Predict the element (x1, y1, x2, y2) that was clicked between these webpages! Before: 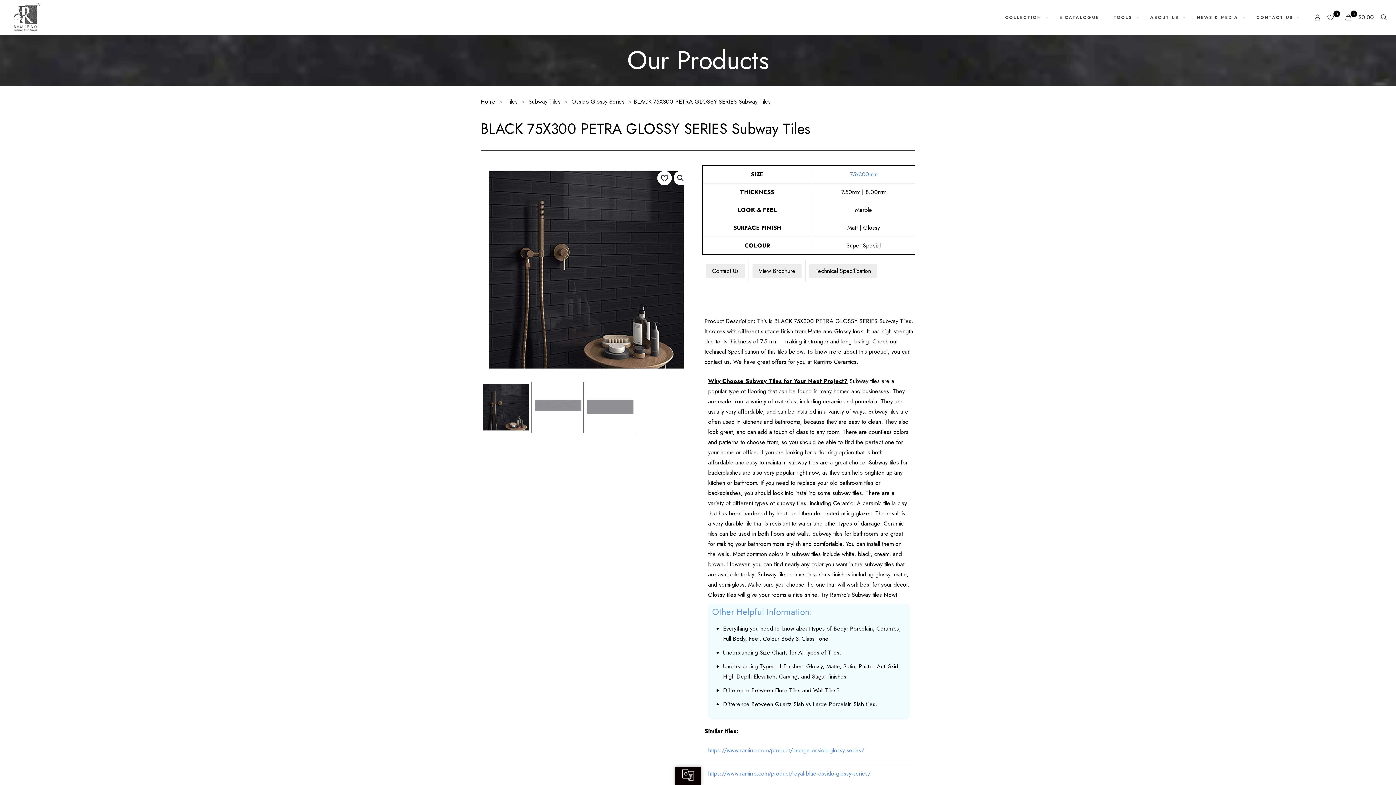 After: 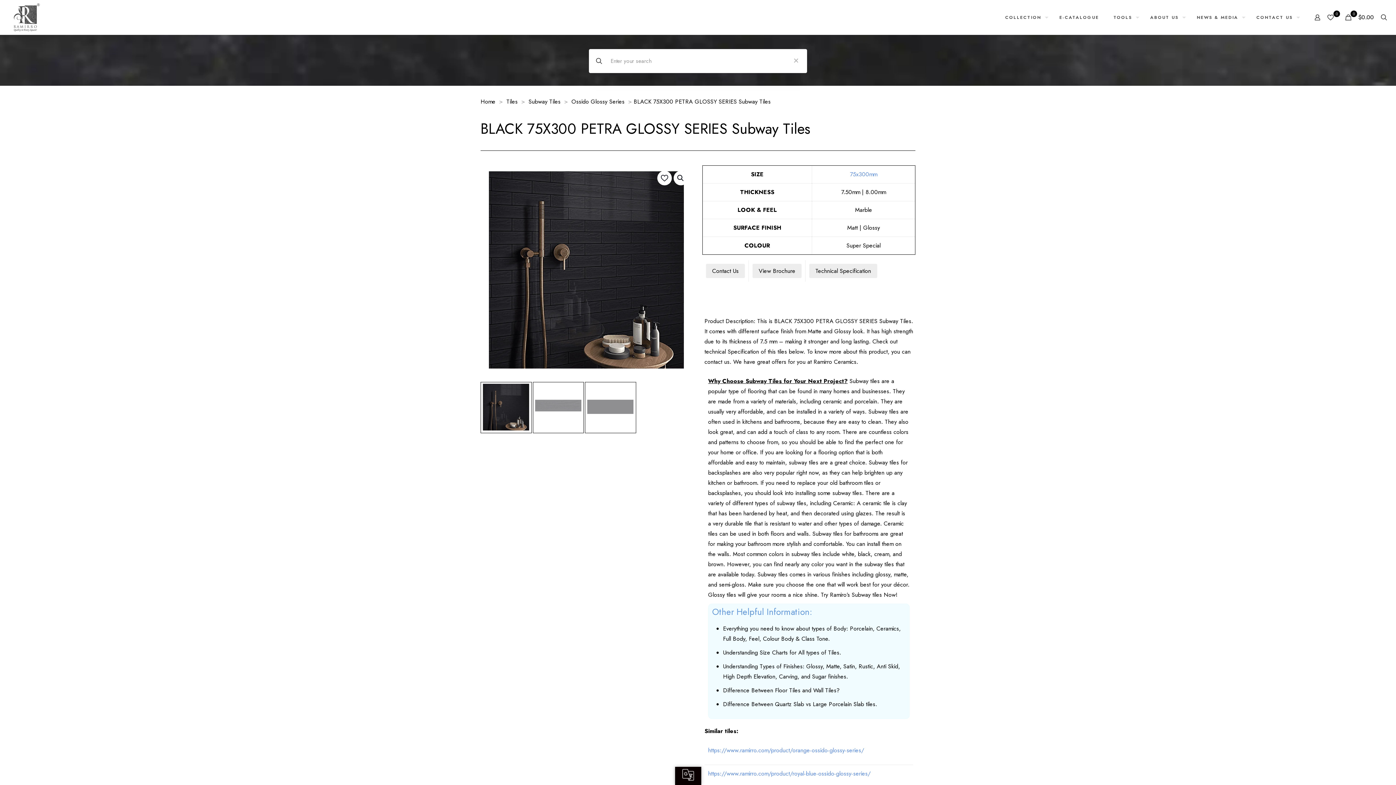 Action: bbox: (1379, 12, 1389, 22)